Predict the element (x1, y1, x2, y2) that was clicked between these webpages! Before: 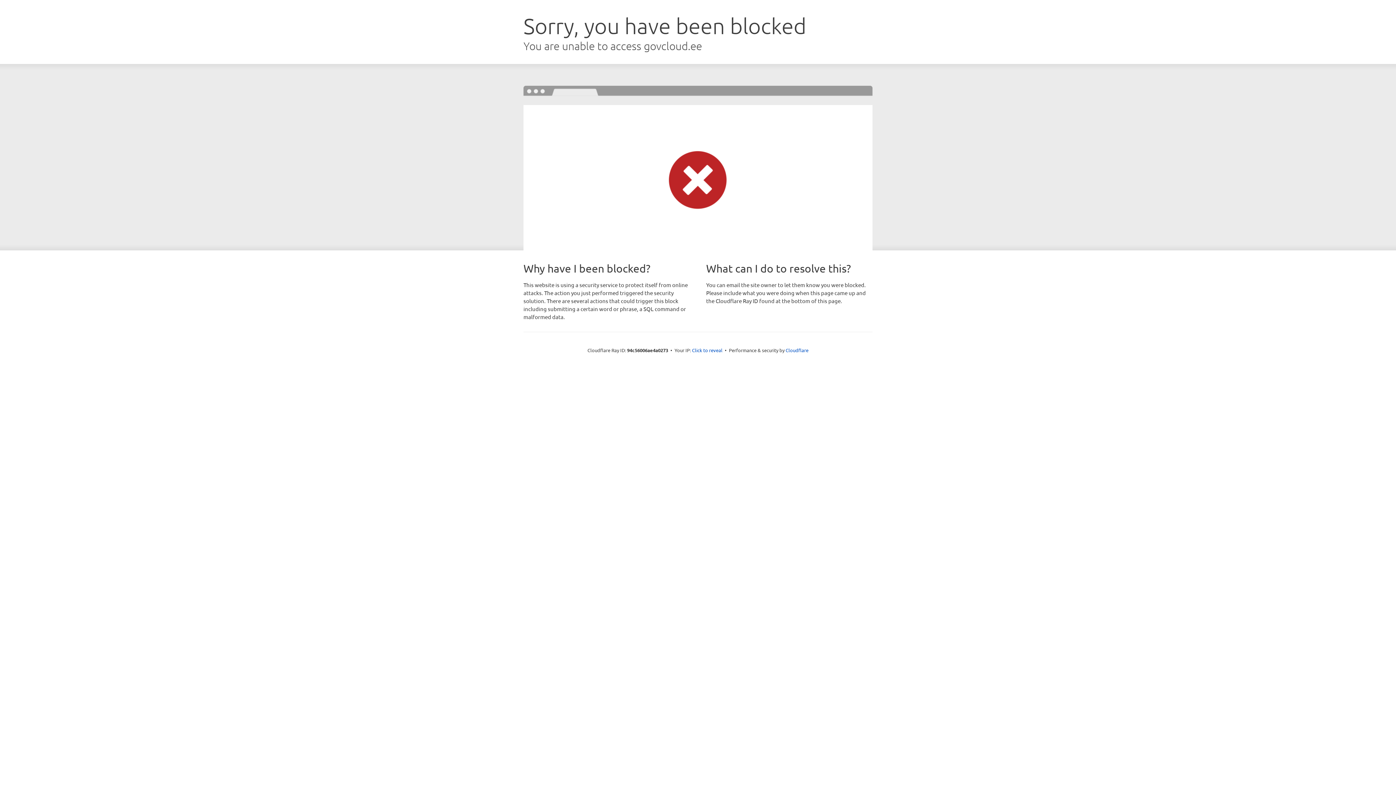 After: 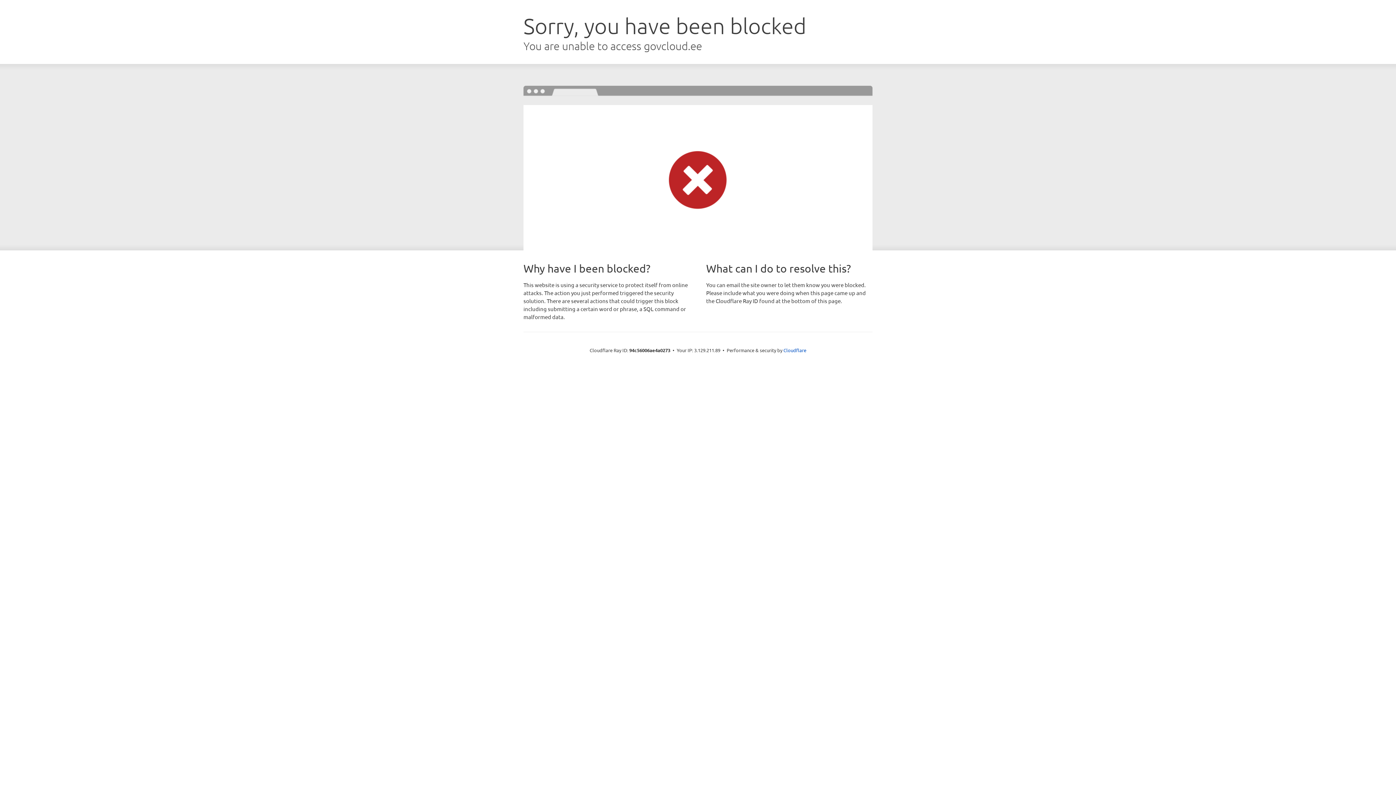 Action: label: Click to reveal bbox: (692, 346, 722, 353)